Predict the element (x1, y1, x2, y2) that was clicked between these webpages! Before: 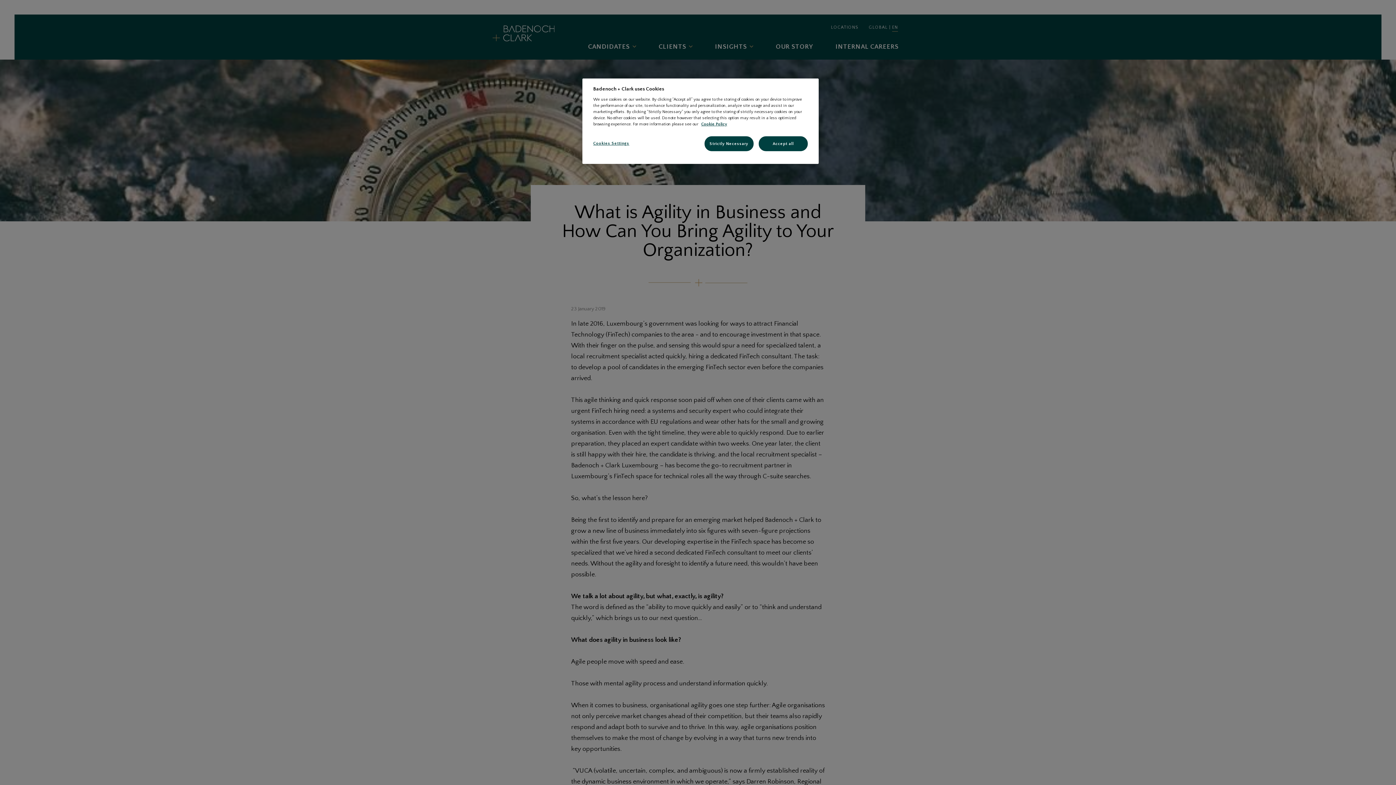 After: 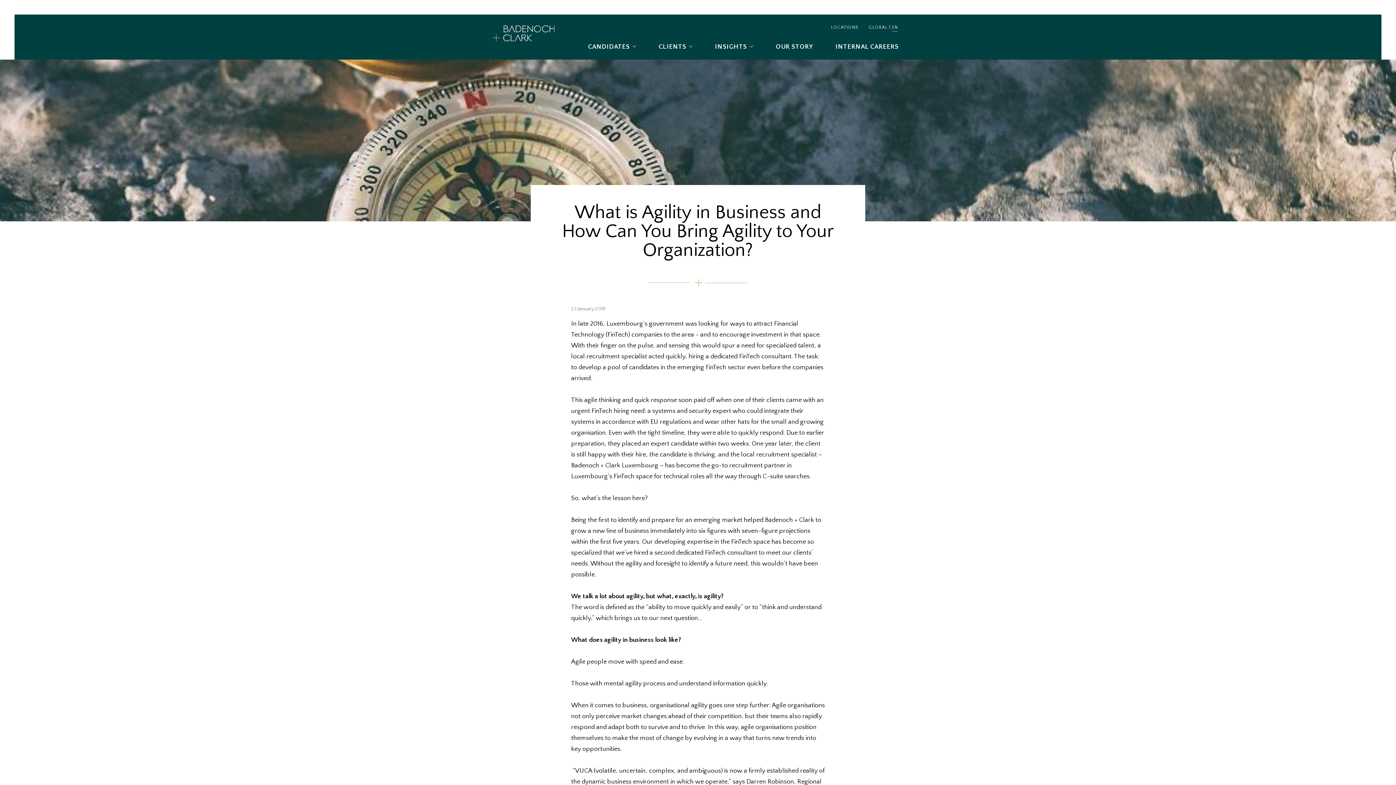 Action: bbox: (758, 136, 808, 151) label: Accept all